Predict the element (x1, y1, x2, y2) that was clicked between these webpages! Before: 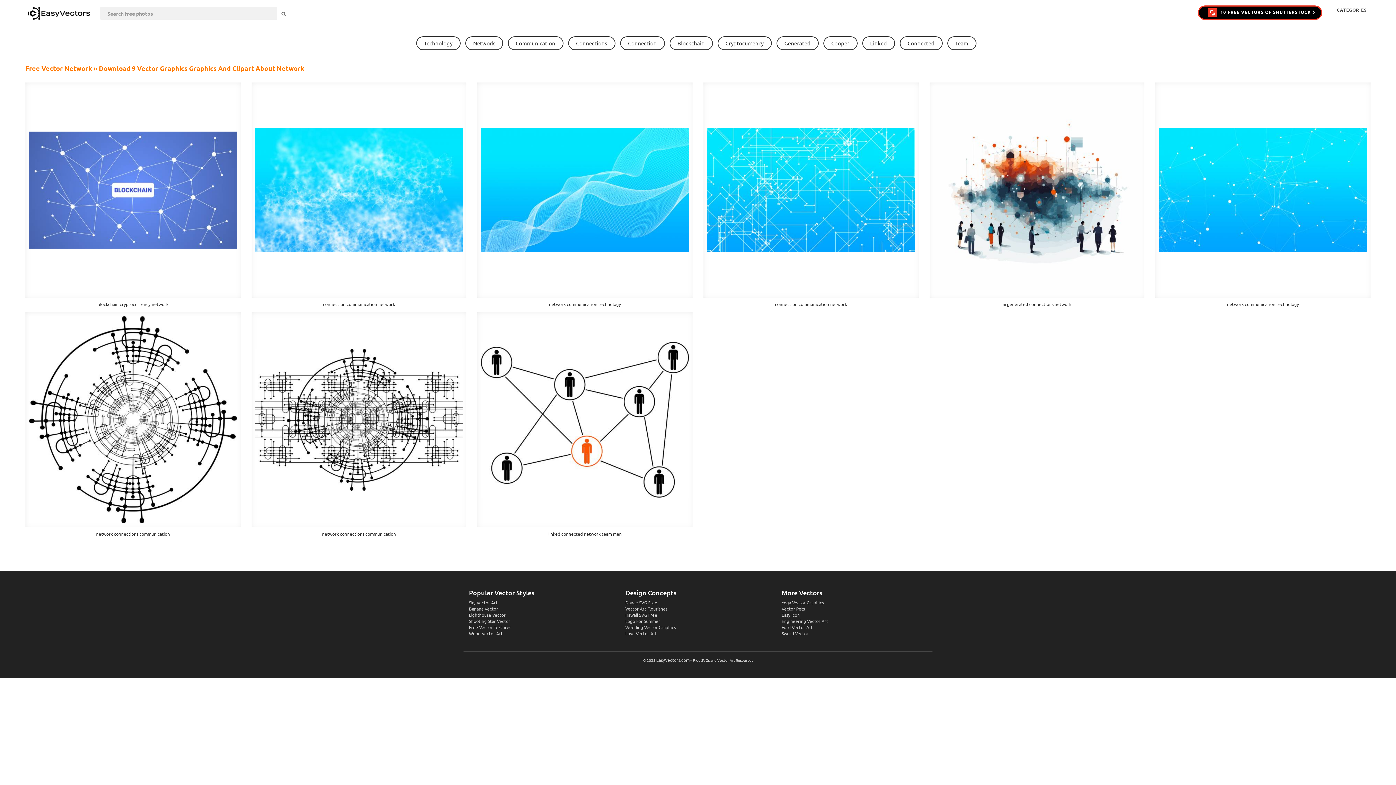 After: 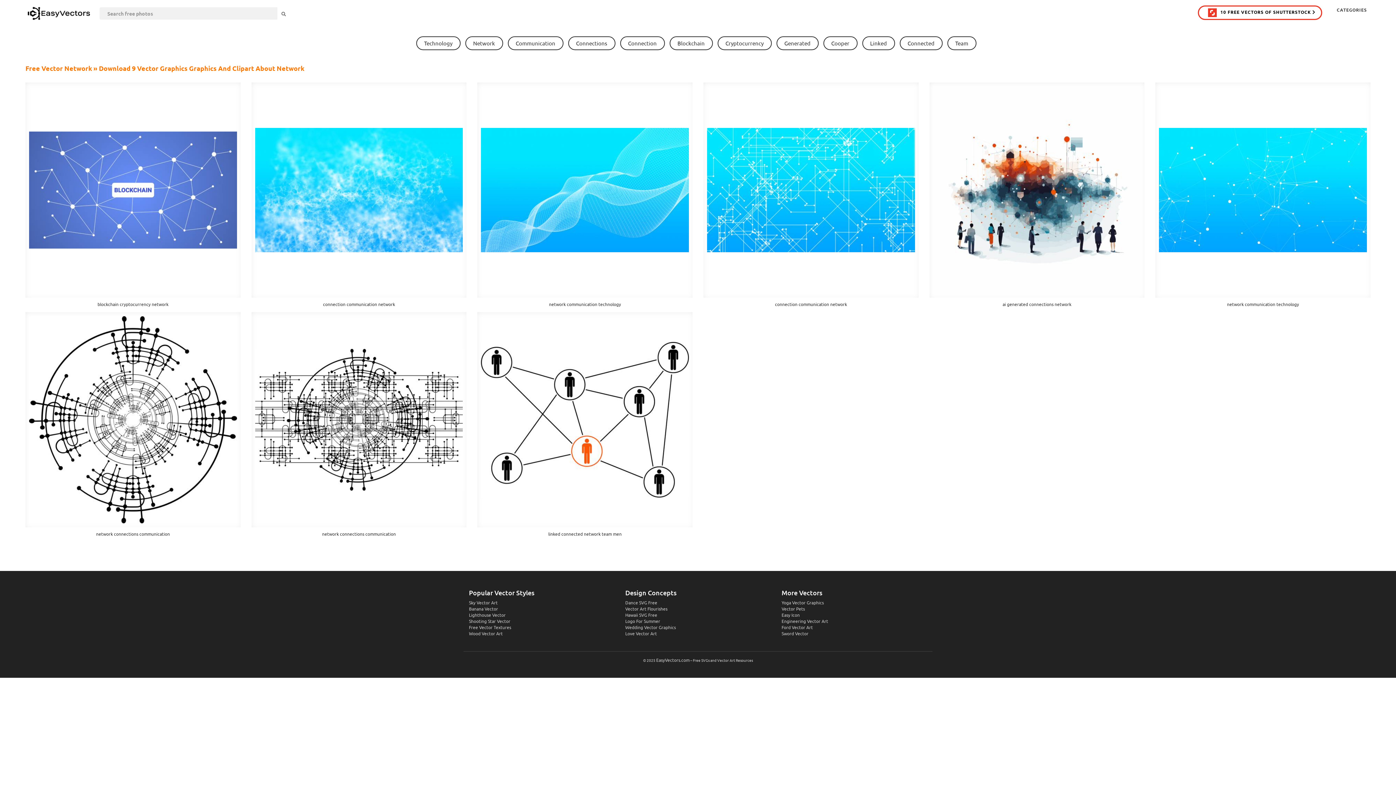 Action: bbox: (1198, 5, 1322, 20) label: 10 FREE VECTORS OF SHUTTERSTOCK 